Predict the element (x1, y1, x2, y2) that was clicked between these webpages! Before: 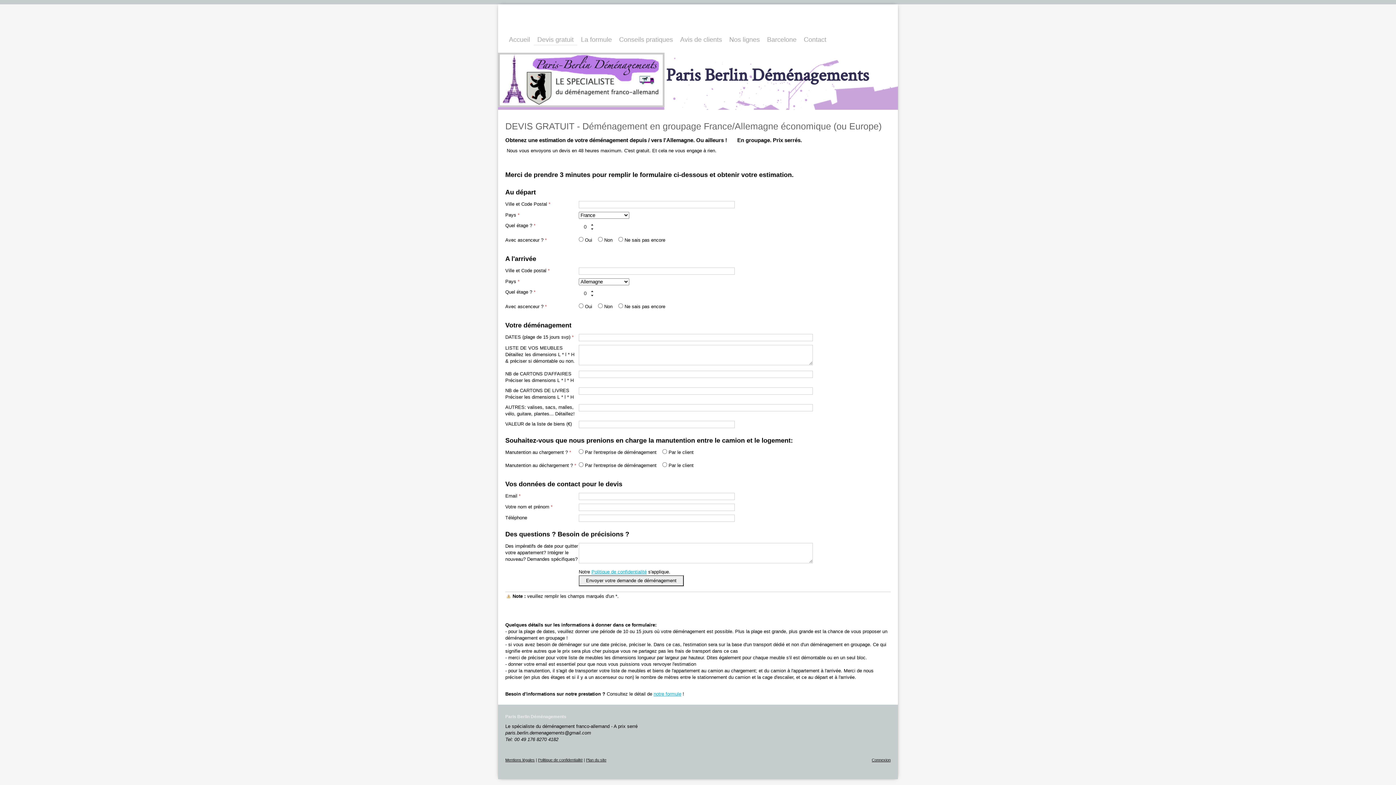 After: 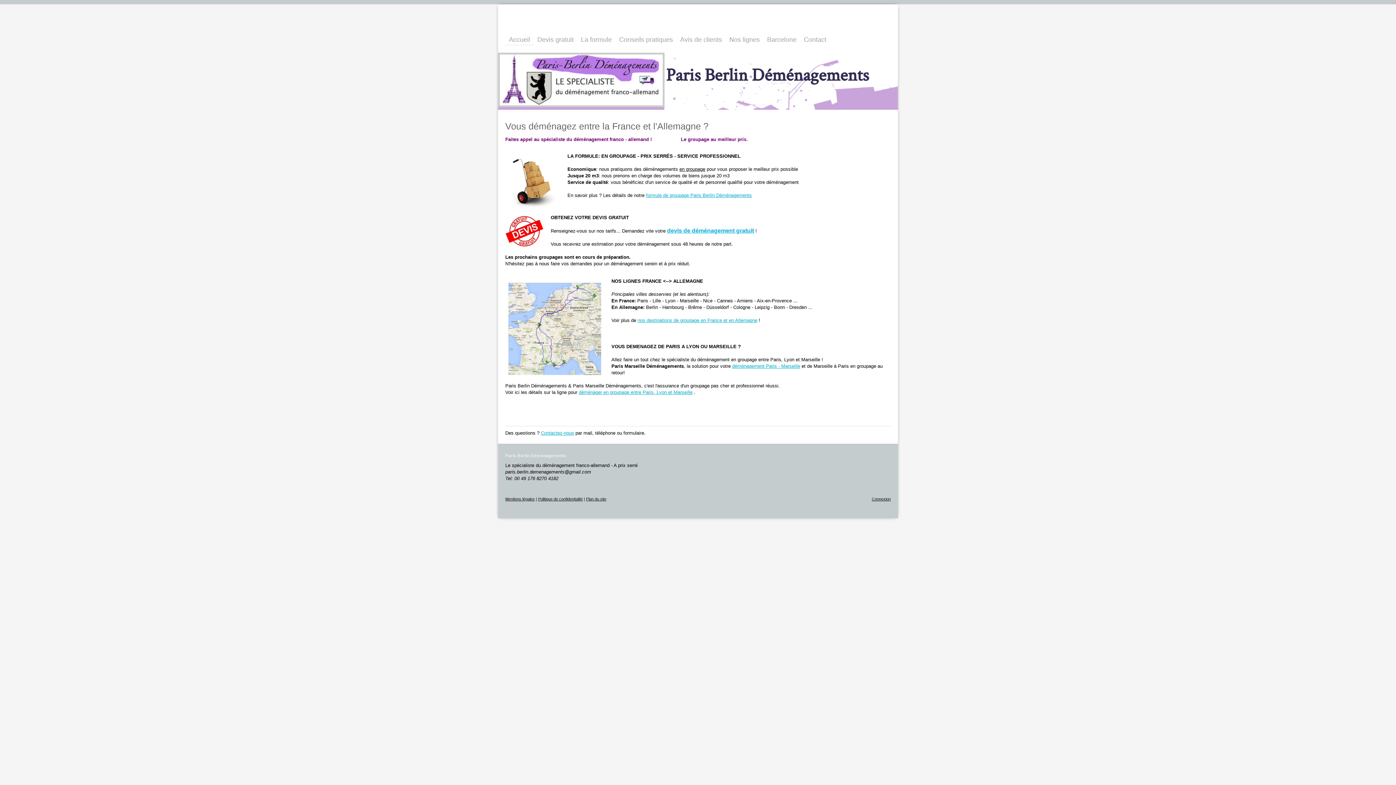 Action: bbox: (498, 52, 898, 109) label: Paris Berlin Déménagements